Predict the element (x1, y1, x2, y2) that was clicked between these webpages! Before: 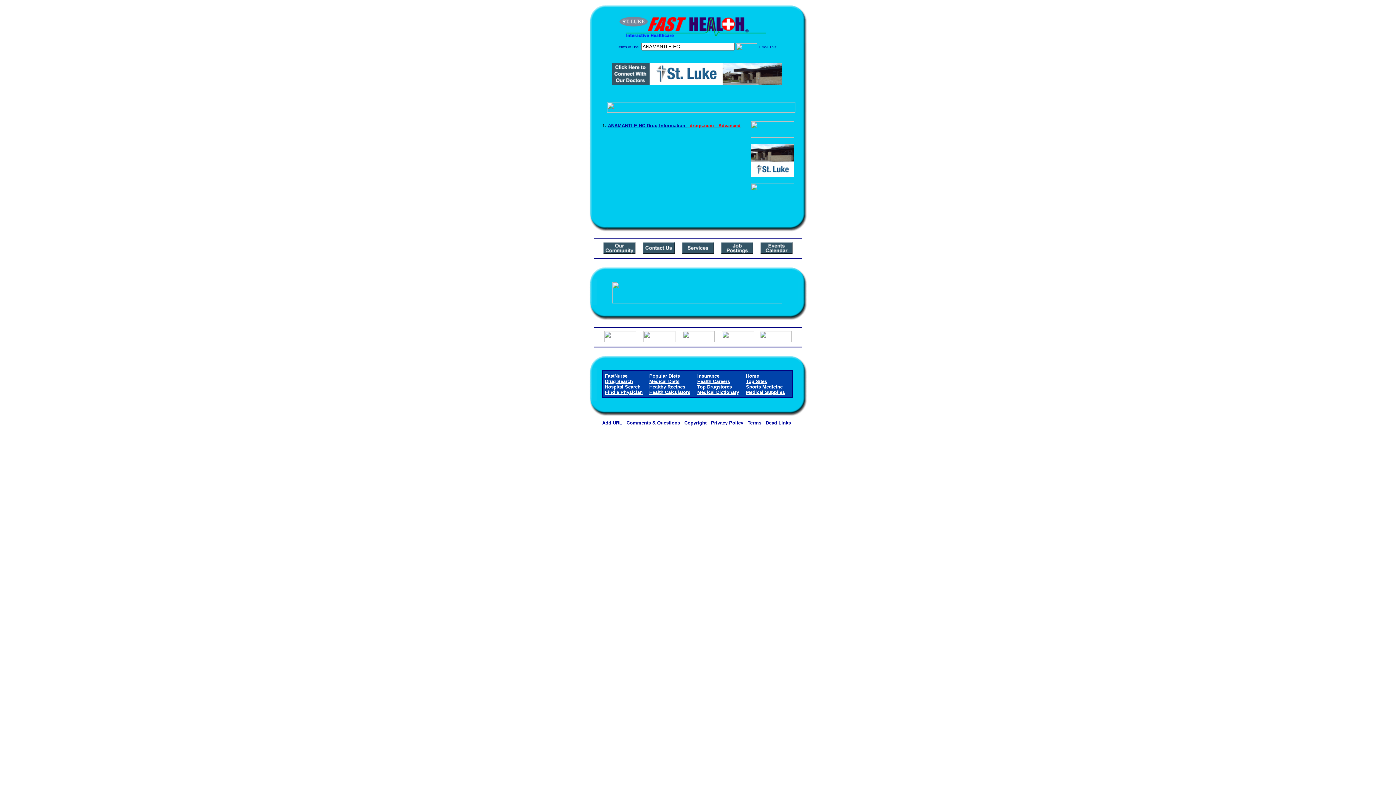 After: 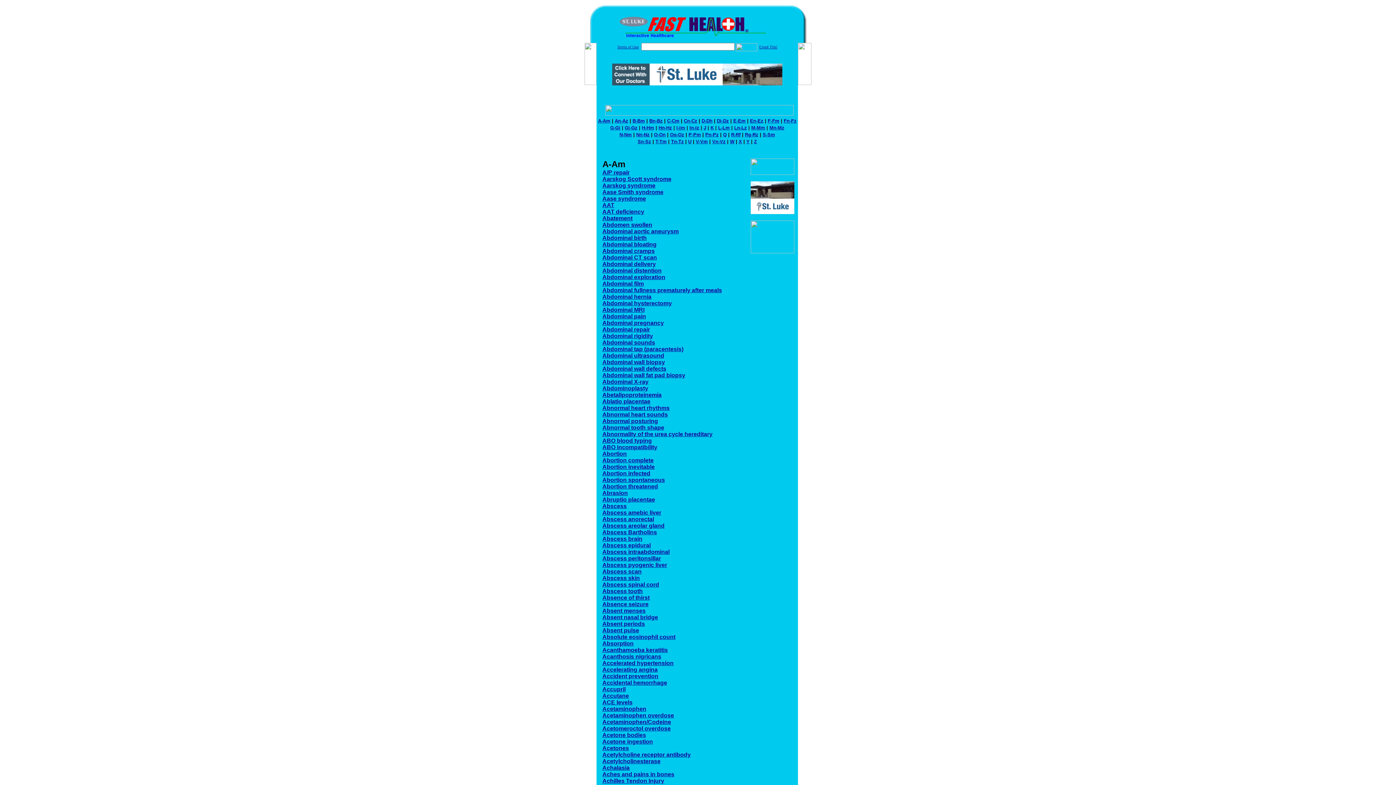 Action: bbox: (750, 132, 794, 138)